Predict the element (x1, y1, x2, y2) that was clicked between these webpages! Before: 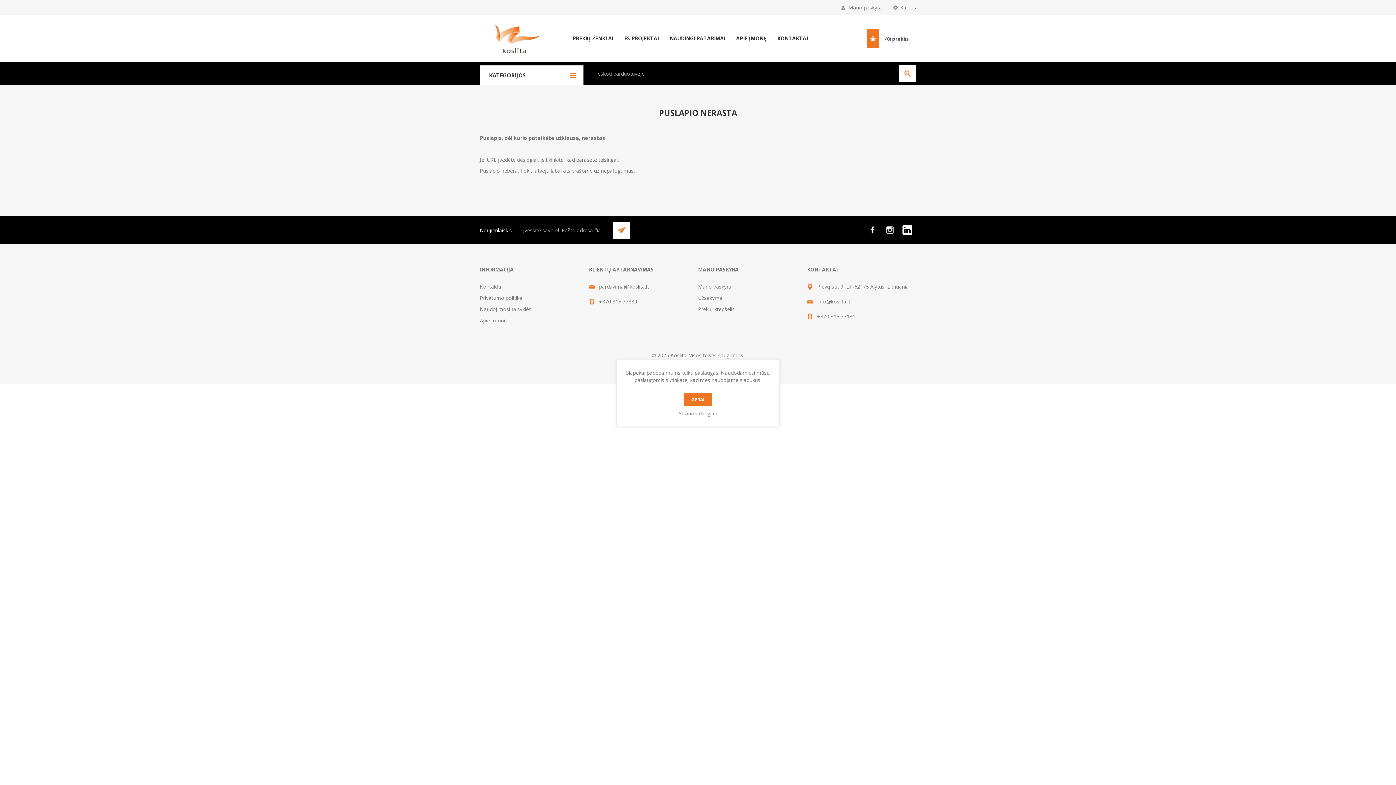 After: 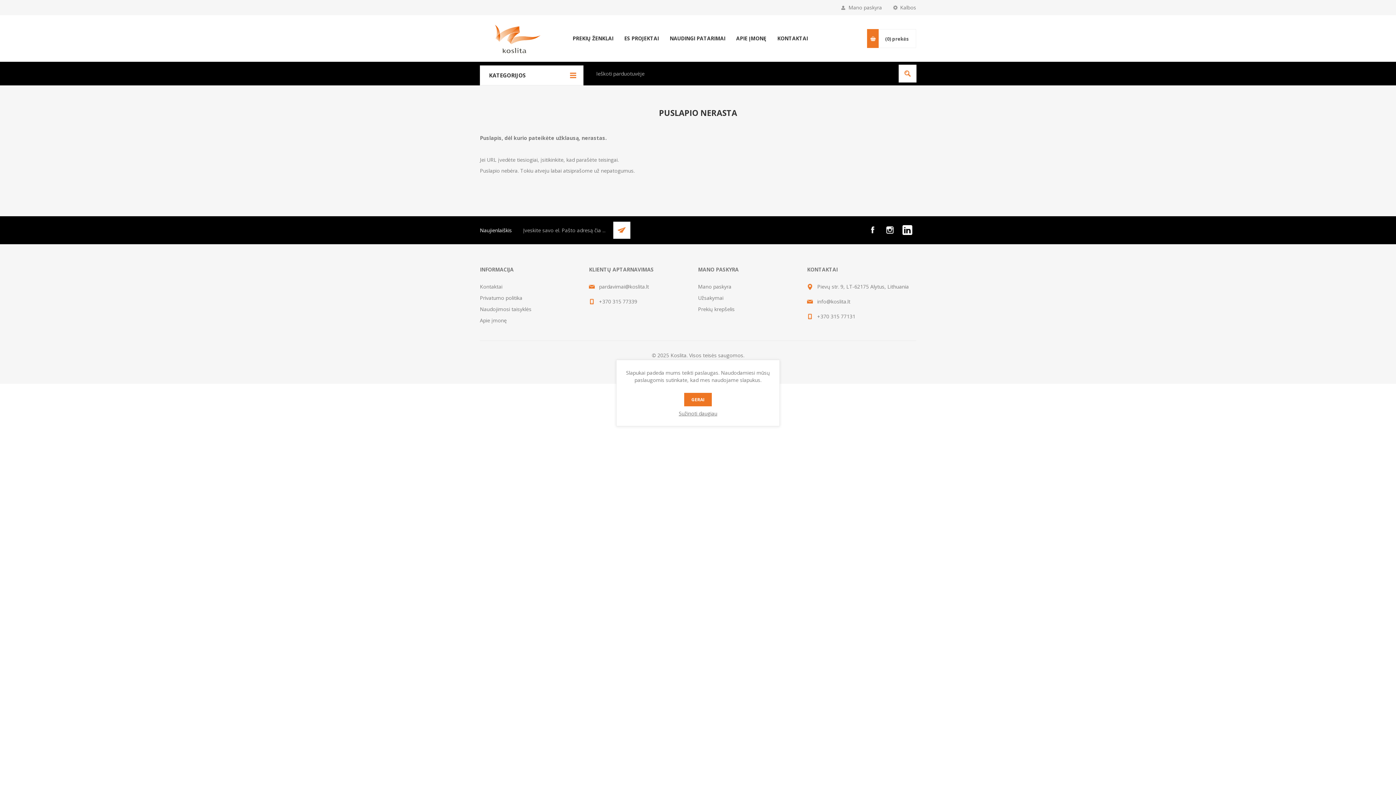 Action: label: Ieškoti bbox: (899, 65, 916, 82)